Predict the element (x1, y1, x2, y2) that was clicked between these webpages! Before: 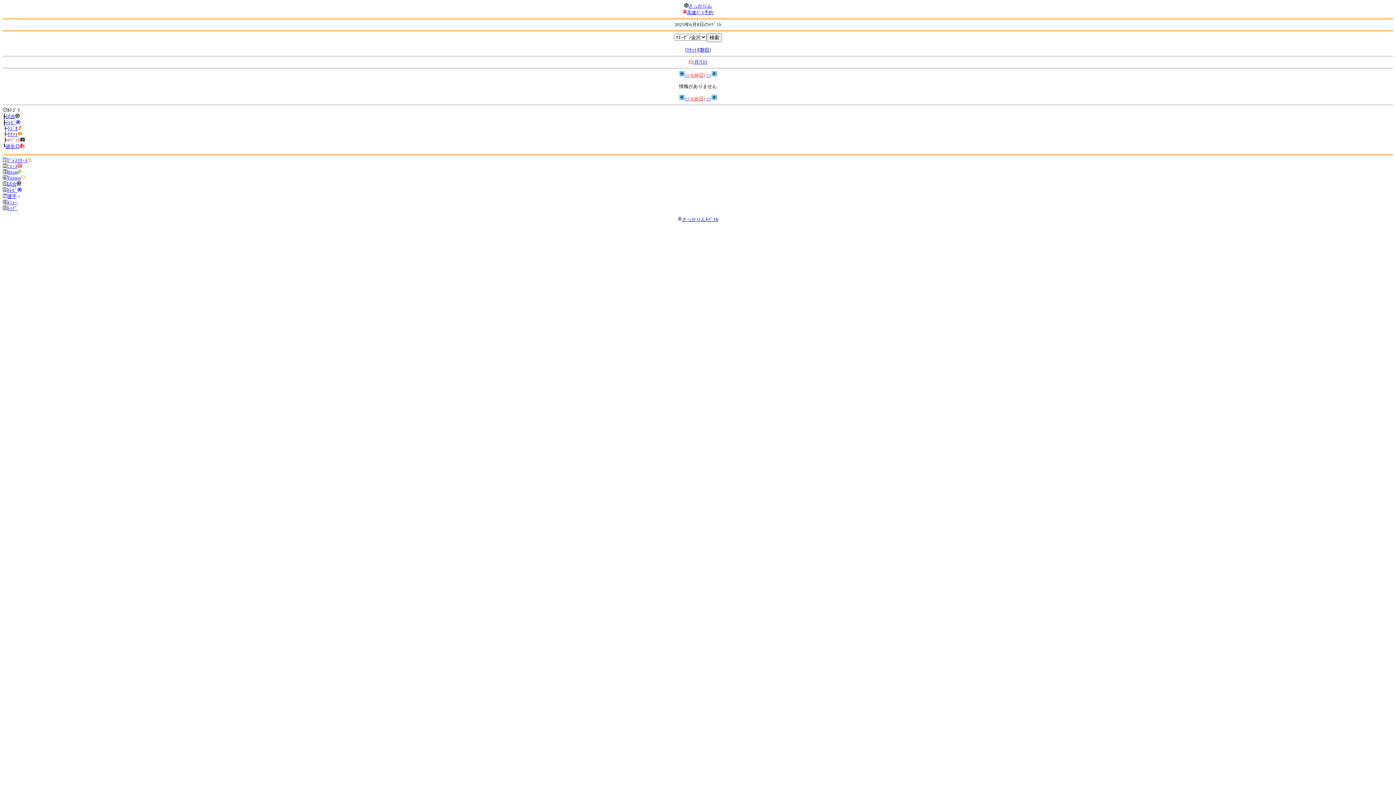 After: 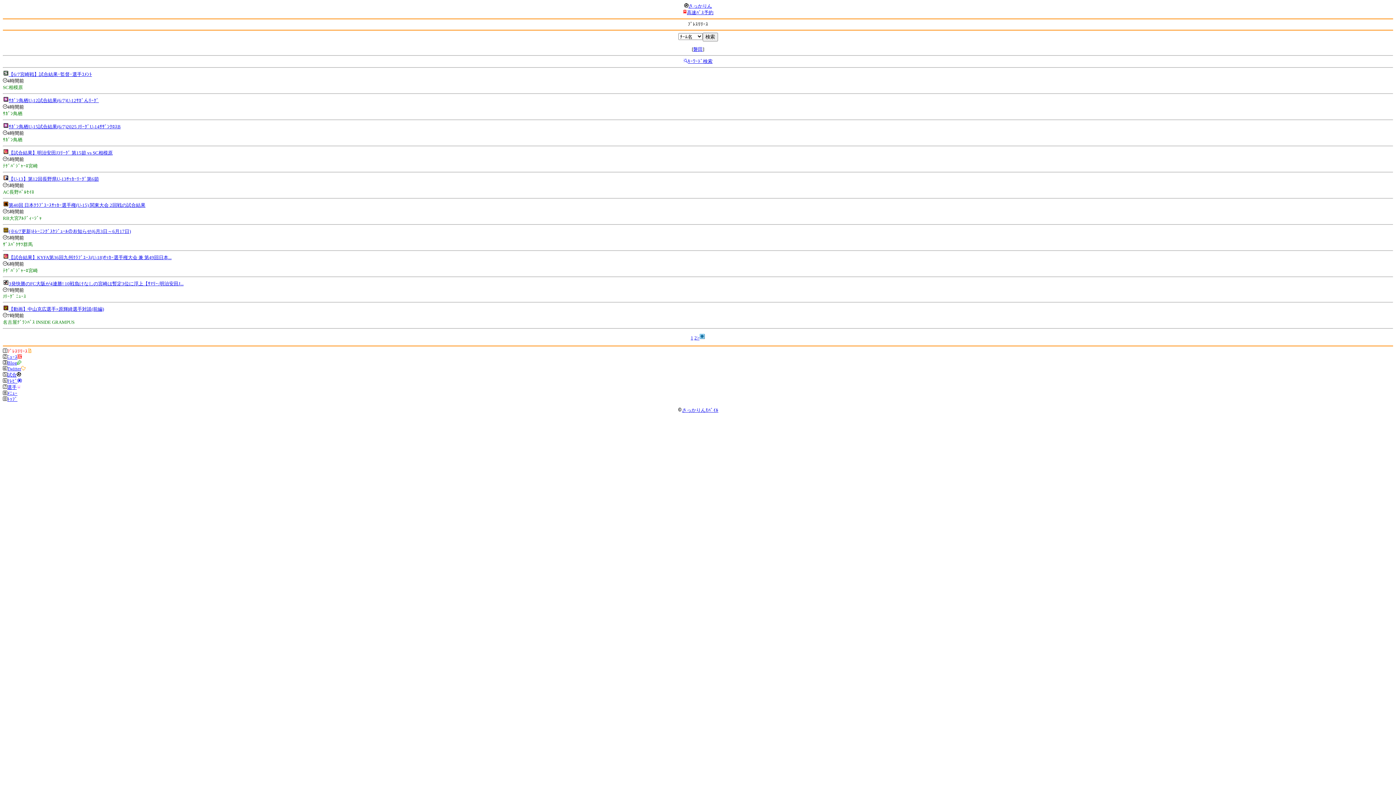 Action: label: ﾌﾟﾚｽﾘﾘｰｽ bbox: (7, 157, 32, 163)